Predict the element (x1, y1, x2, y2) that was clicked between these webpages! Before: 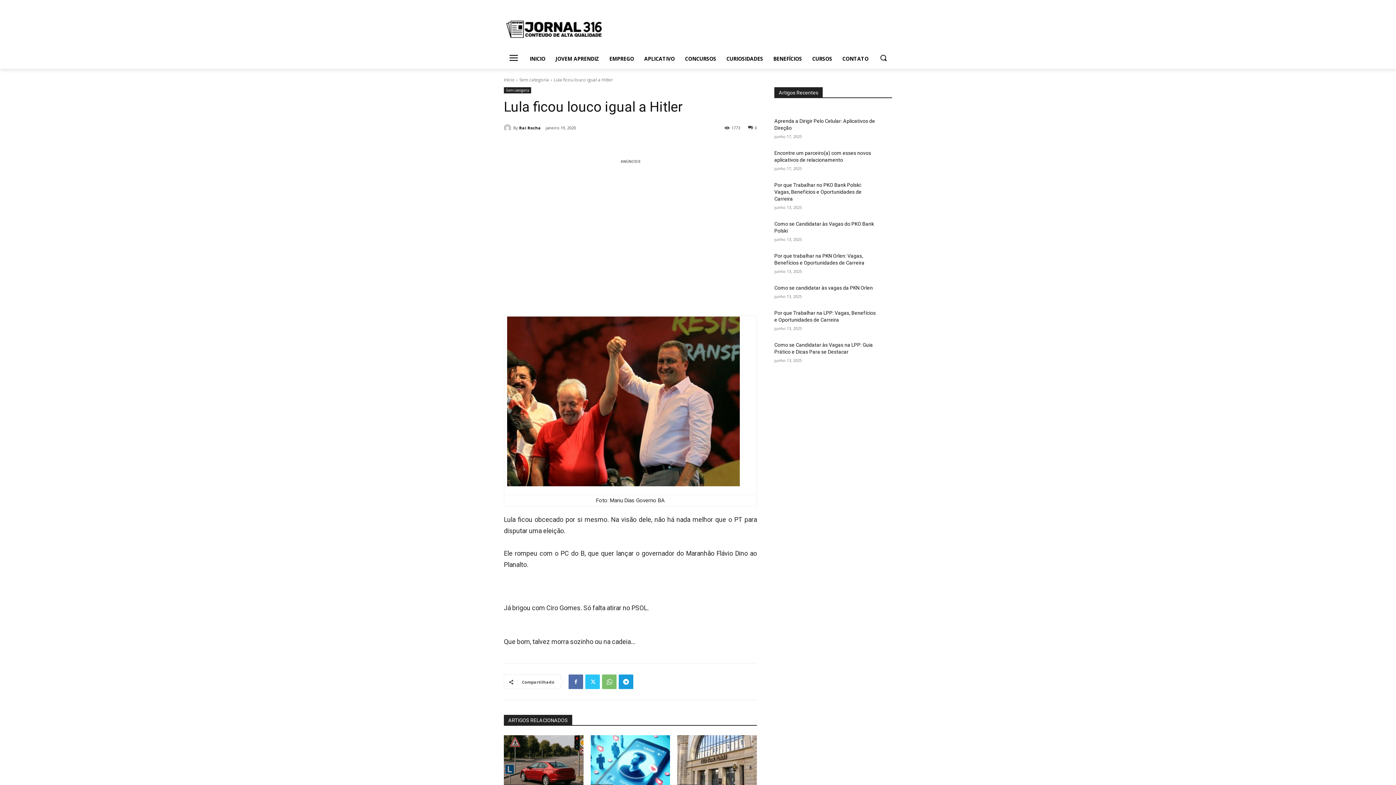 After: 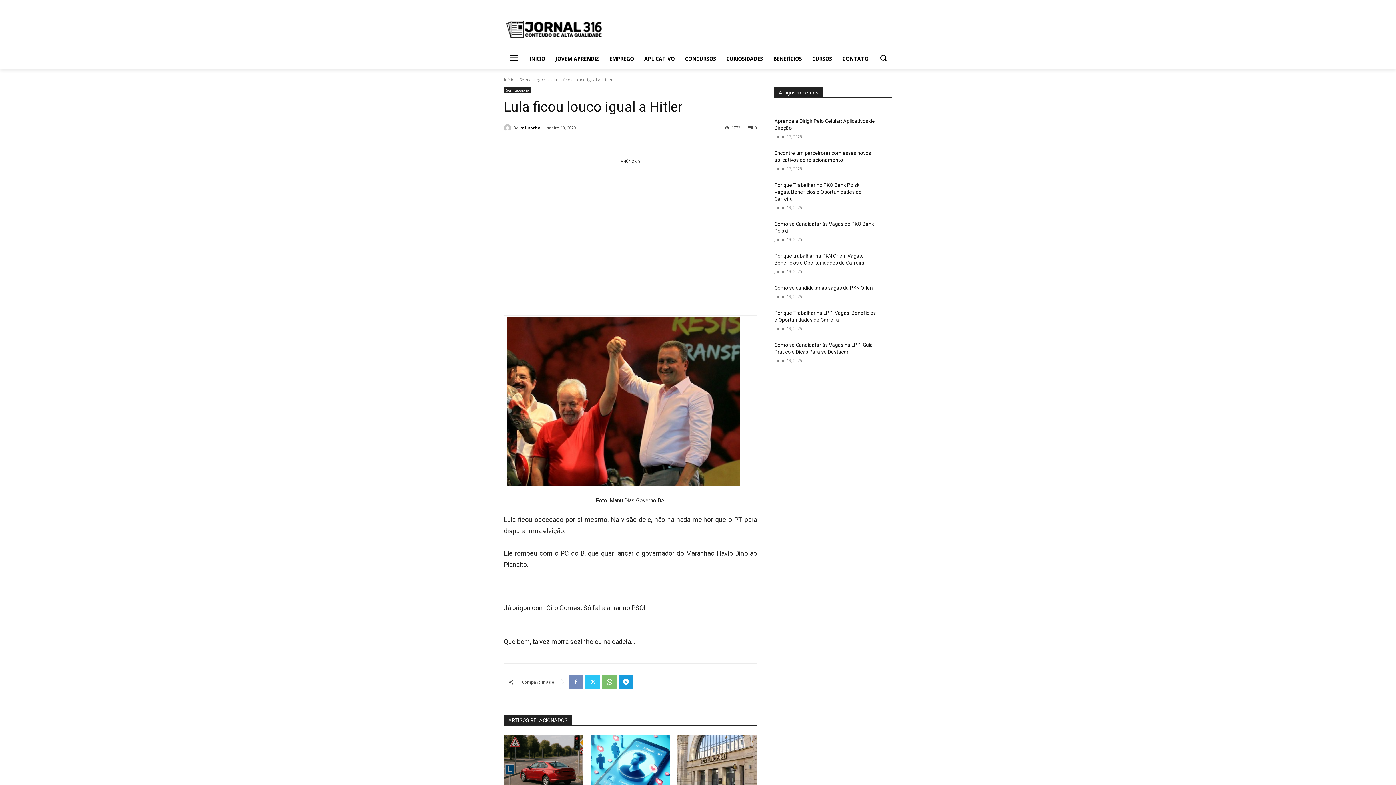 Action: bbox: (568, 674, 583, 689)